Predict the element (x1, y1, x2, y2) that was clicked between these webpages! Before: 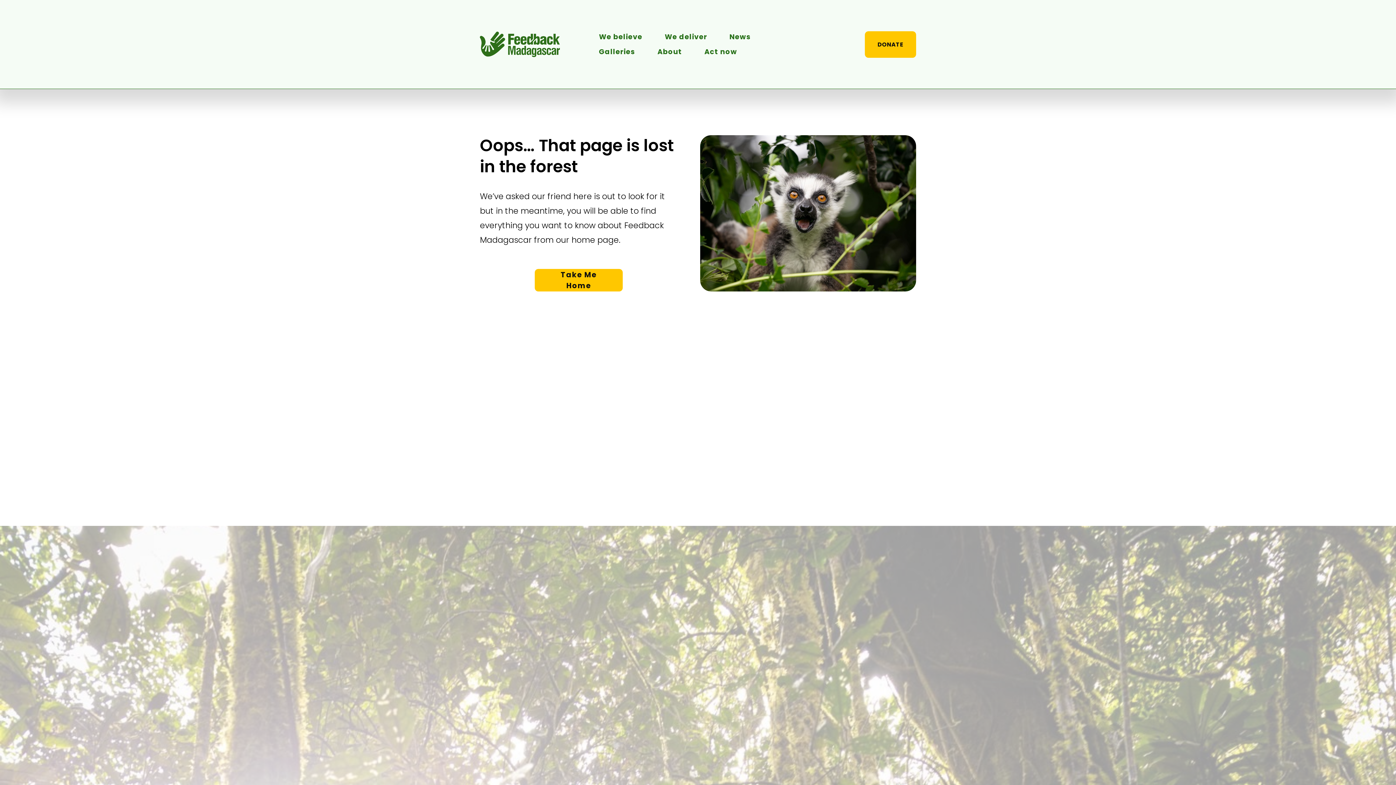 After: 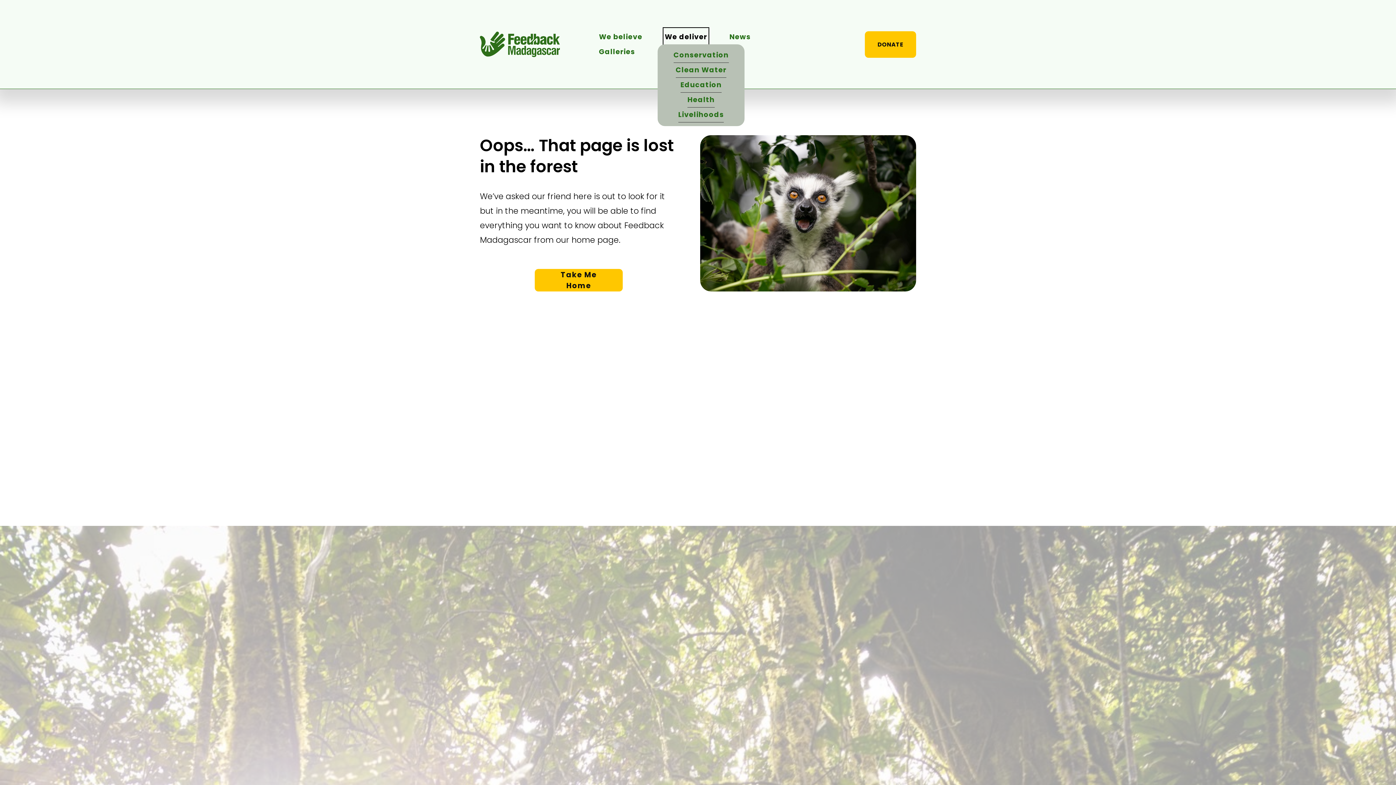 Action: bbox: (664, 29, 707, 44) label: folder dropdown